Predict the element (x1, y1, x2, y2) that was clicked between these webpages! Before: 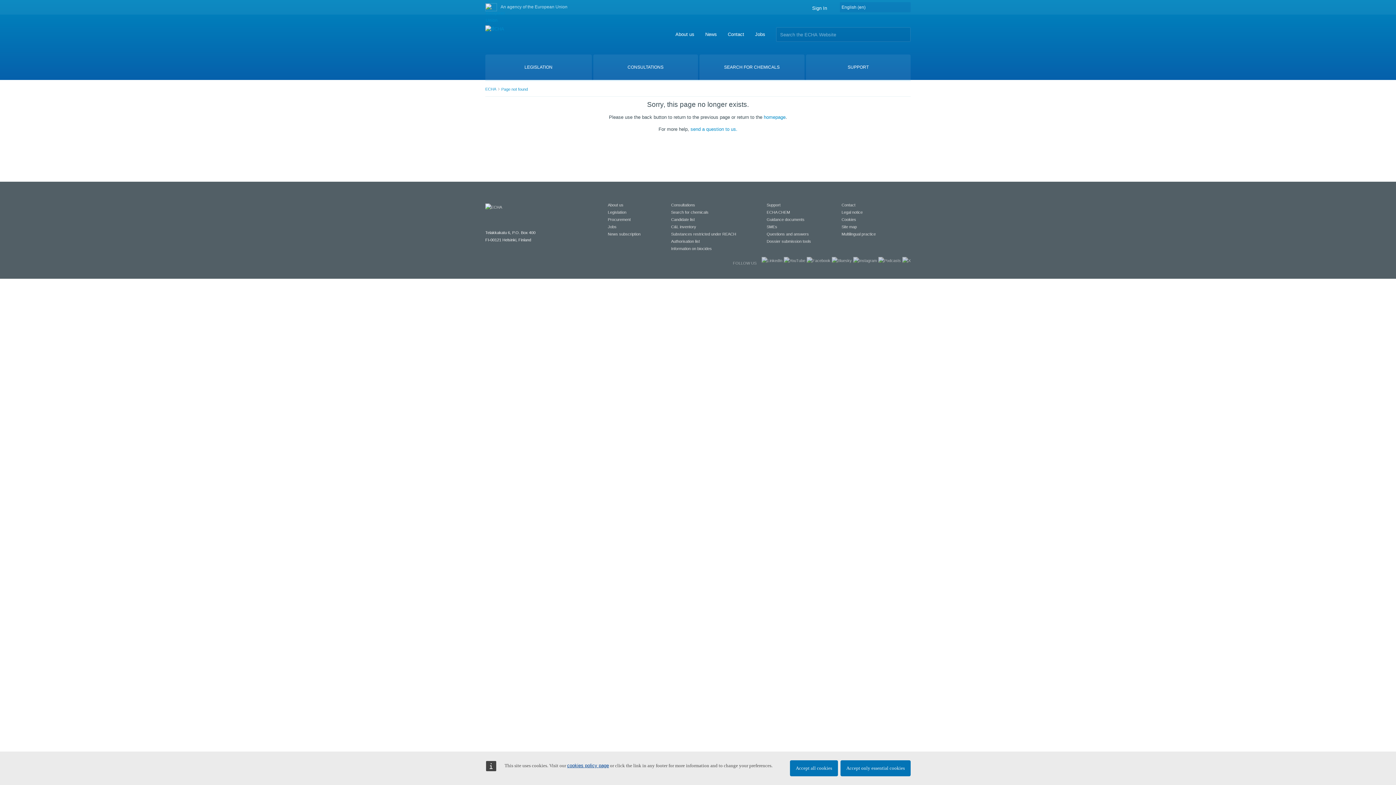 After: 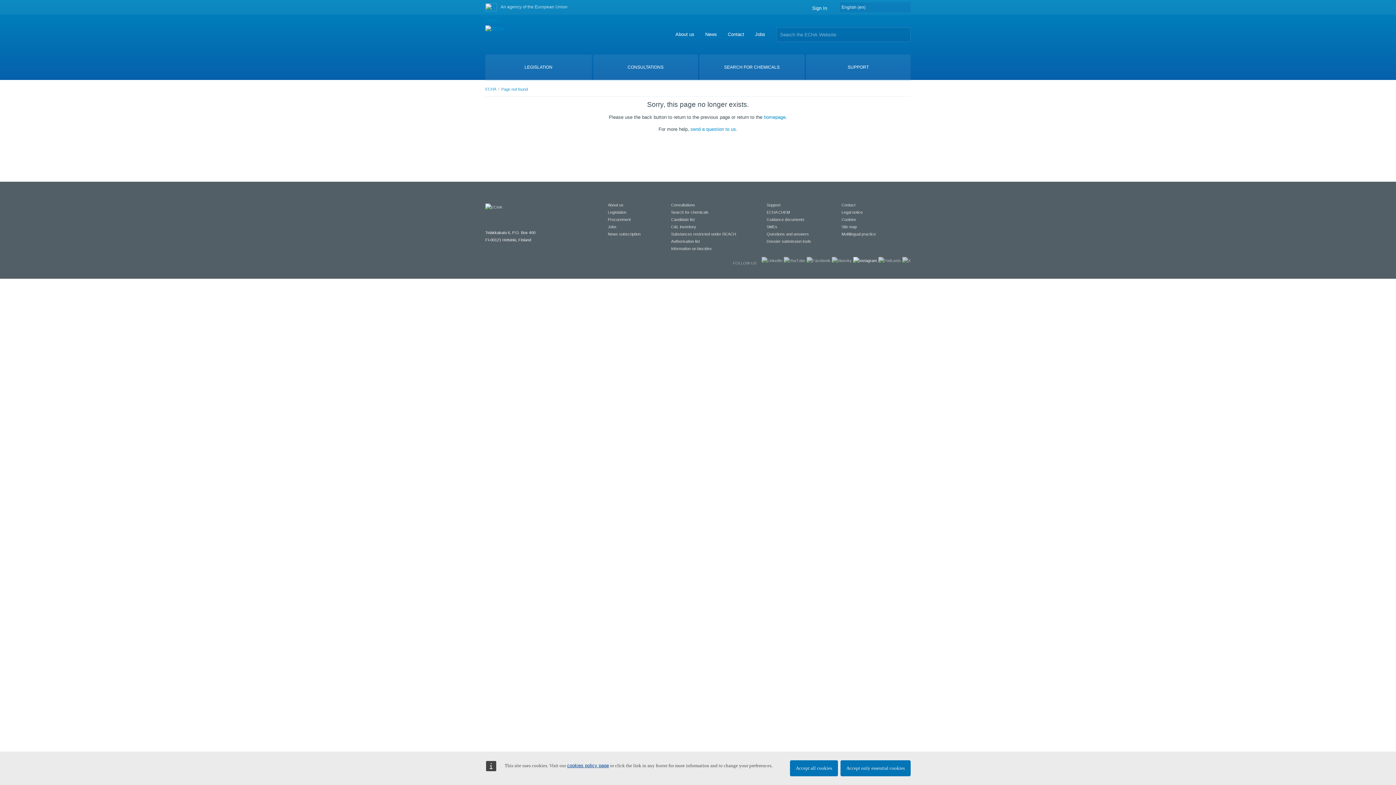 Action: bbox: (853, 258, 877, 262)